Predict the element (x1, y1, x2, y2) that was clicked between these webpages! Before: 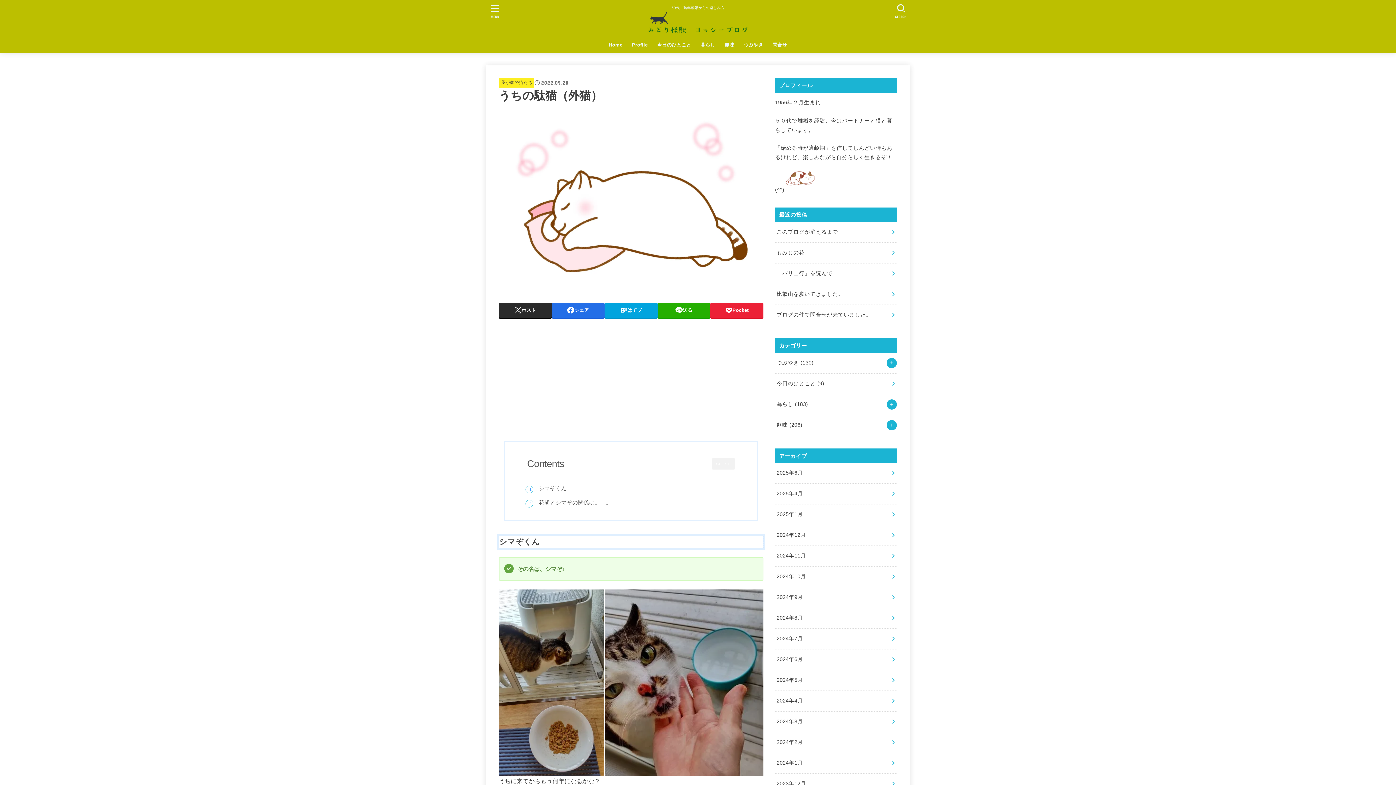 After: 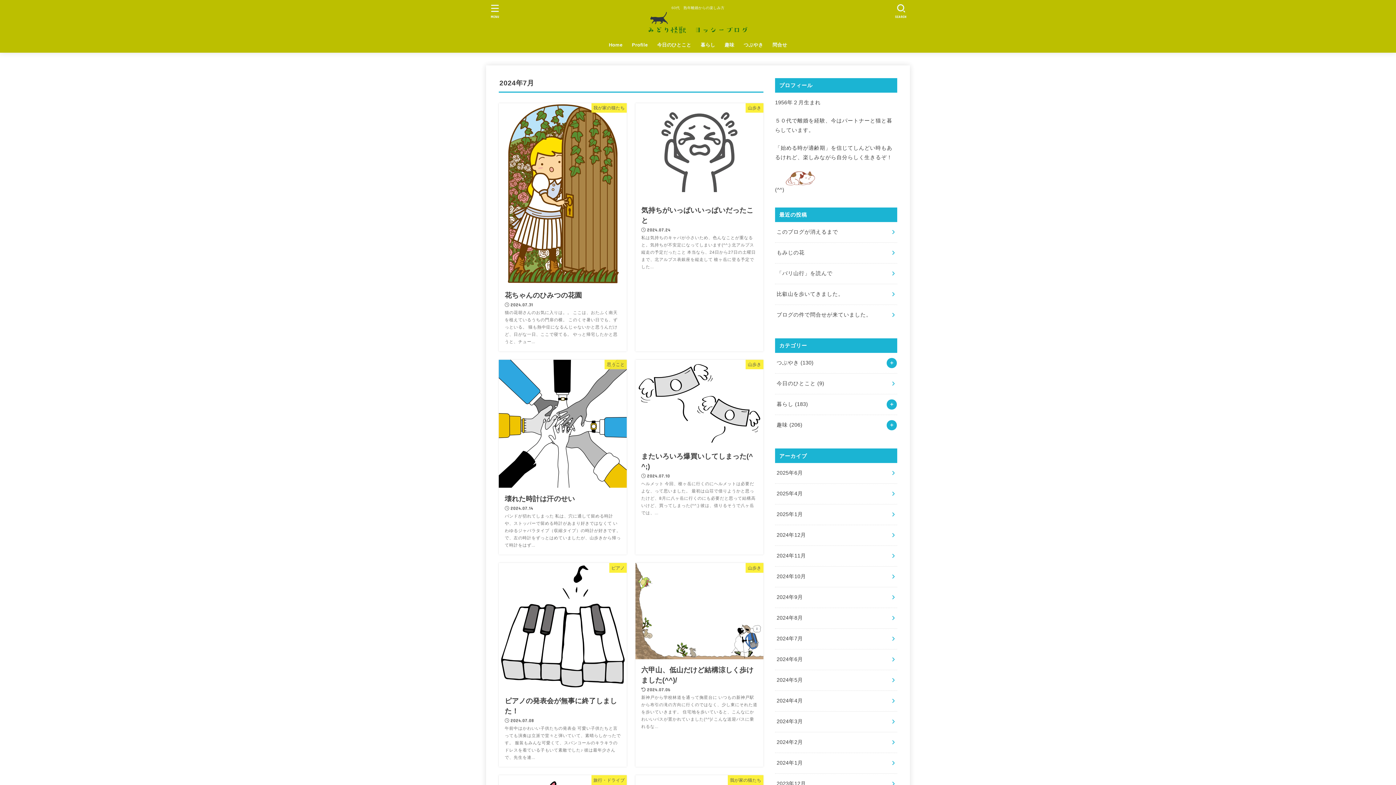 Action: label: 2024年7月 bbox: (775, 629, 897, 649)